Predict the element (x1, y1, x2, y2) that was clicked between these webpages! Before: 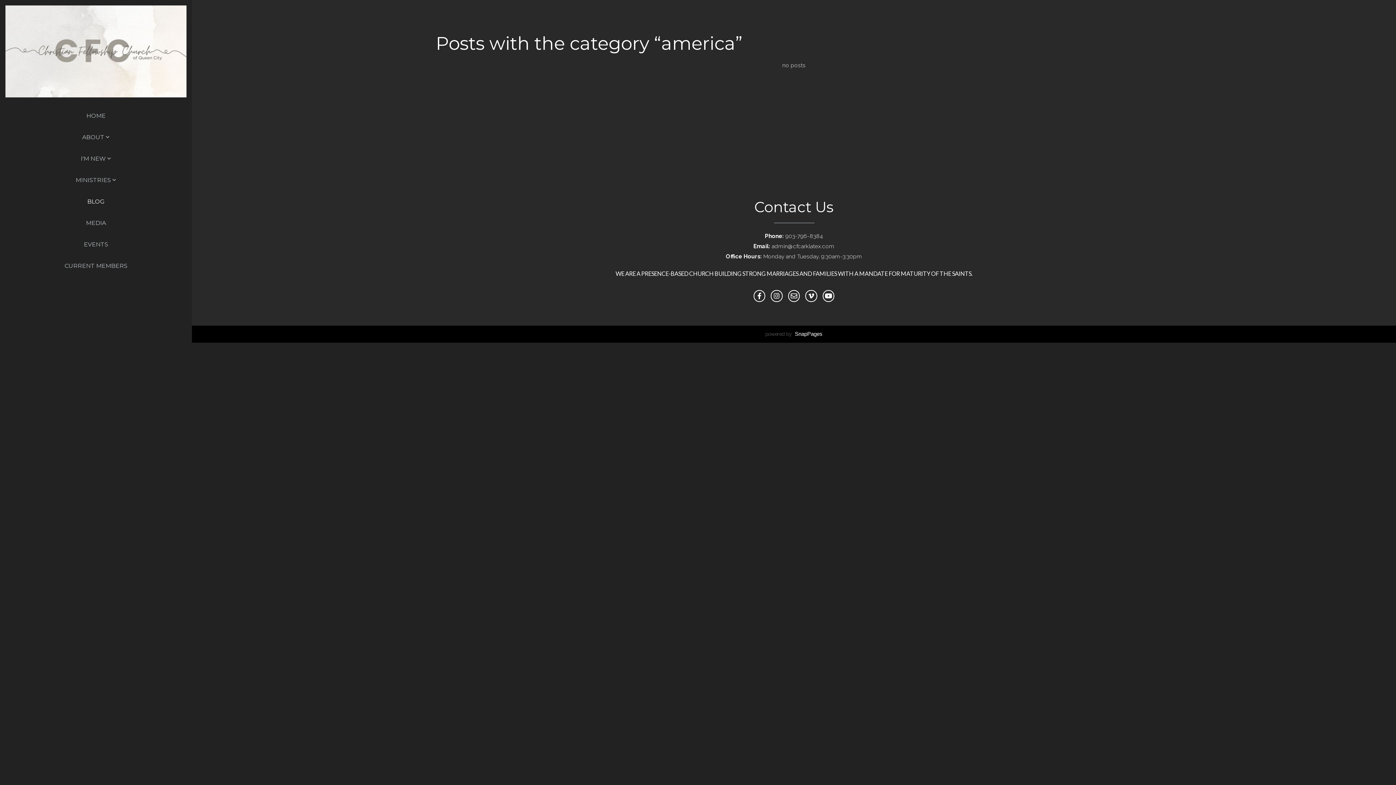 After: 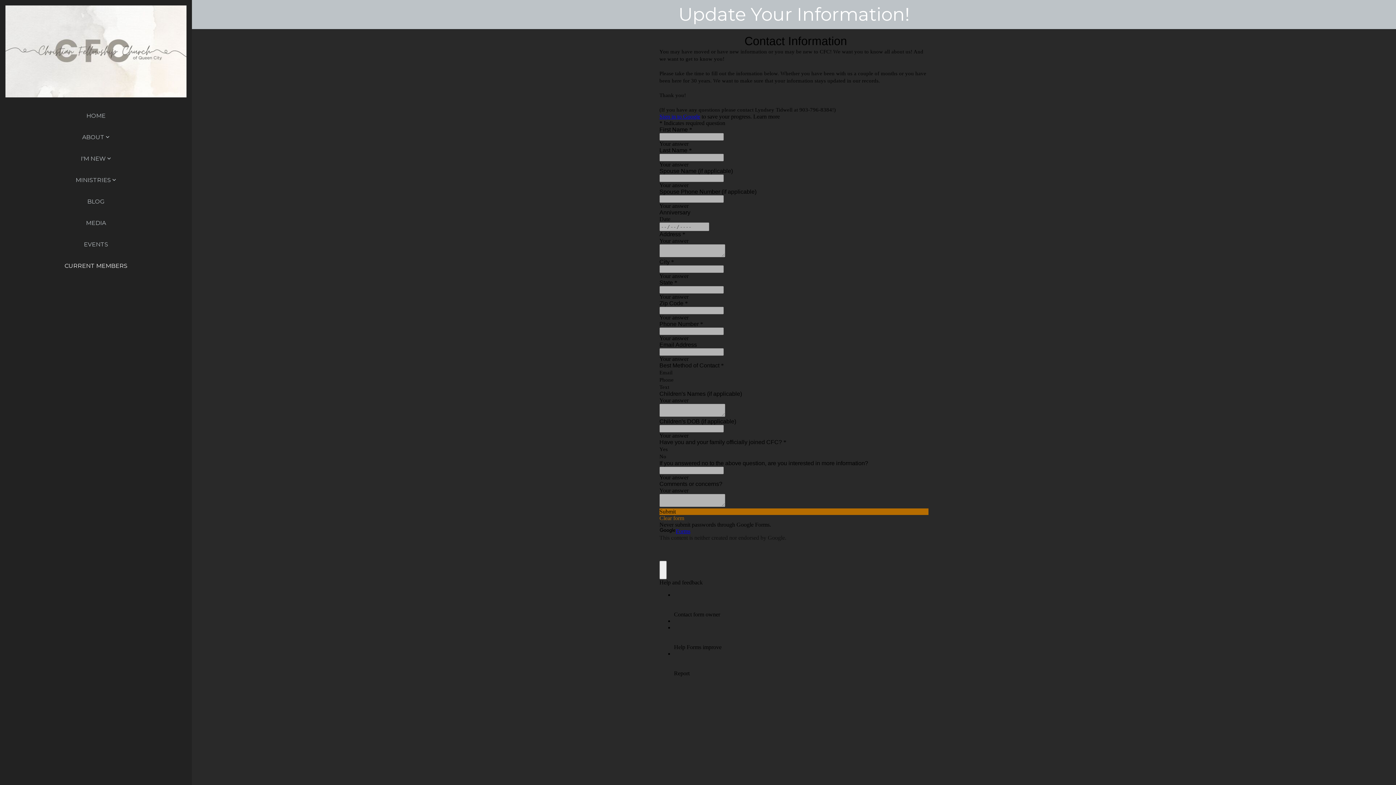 Action: bbox: (62, 255, 129, 276) label: CURRENT MEMBERS